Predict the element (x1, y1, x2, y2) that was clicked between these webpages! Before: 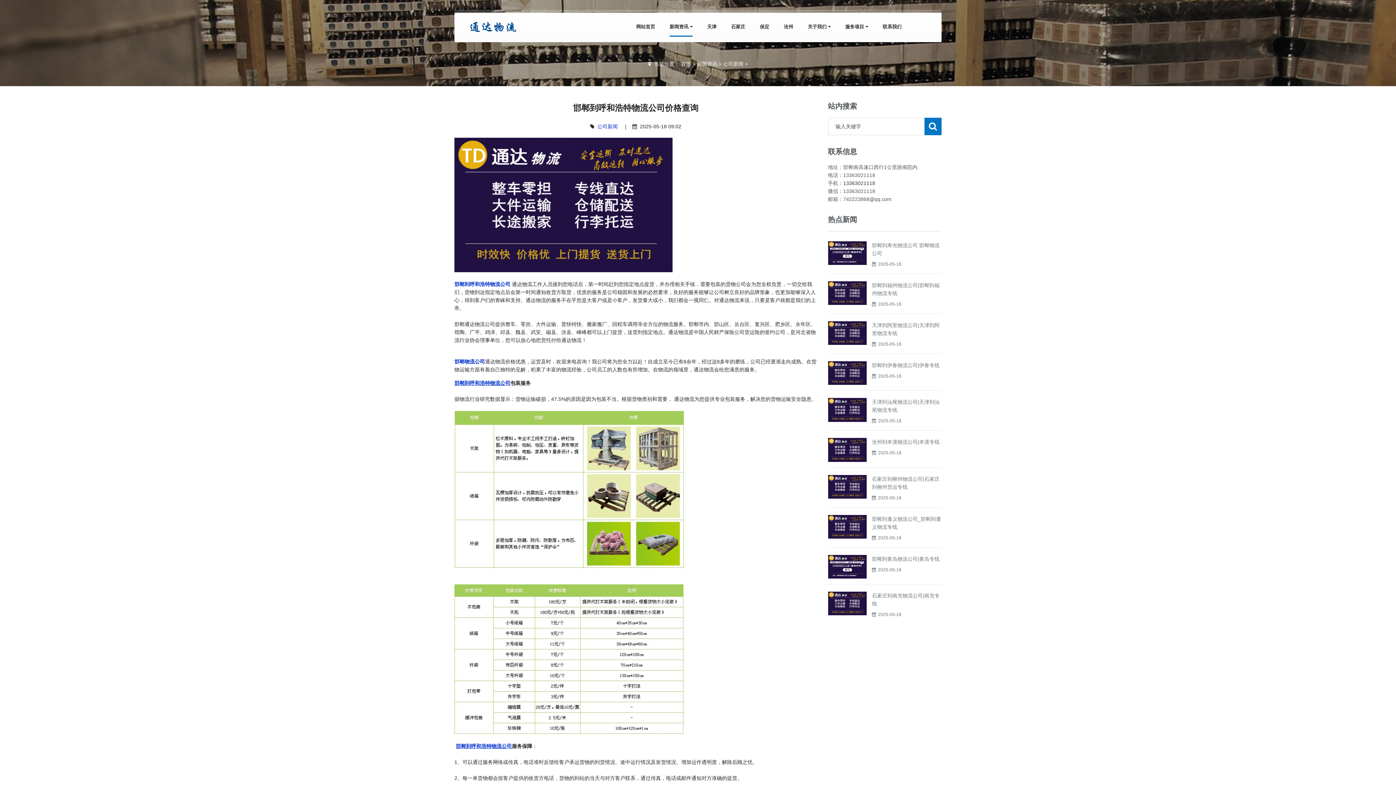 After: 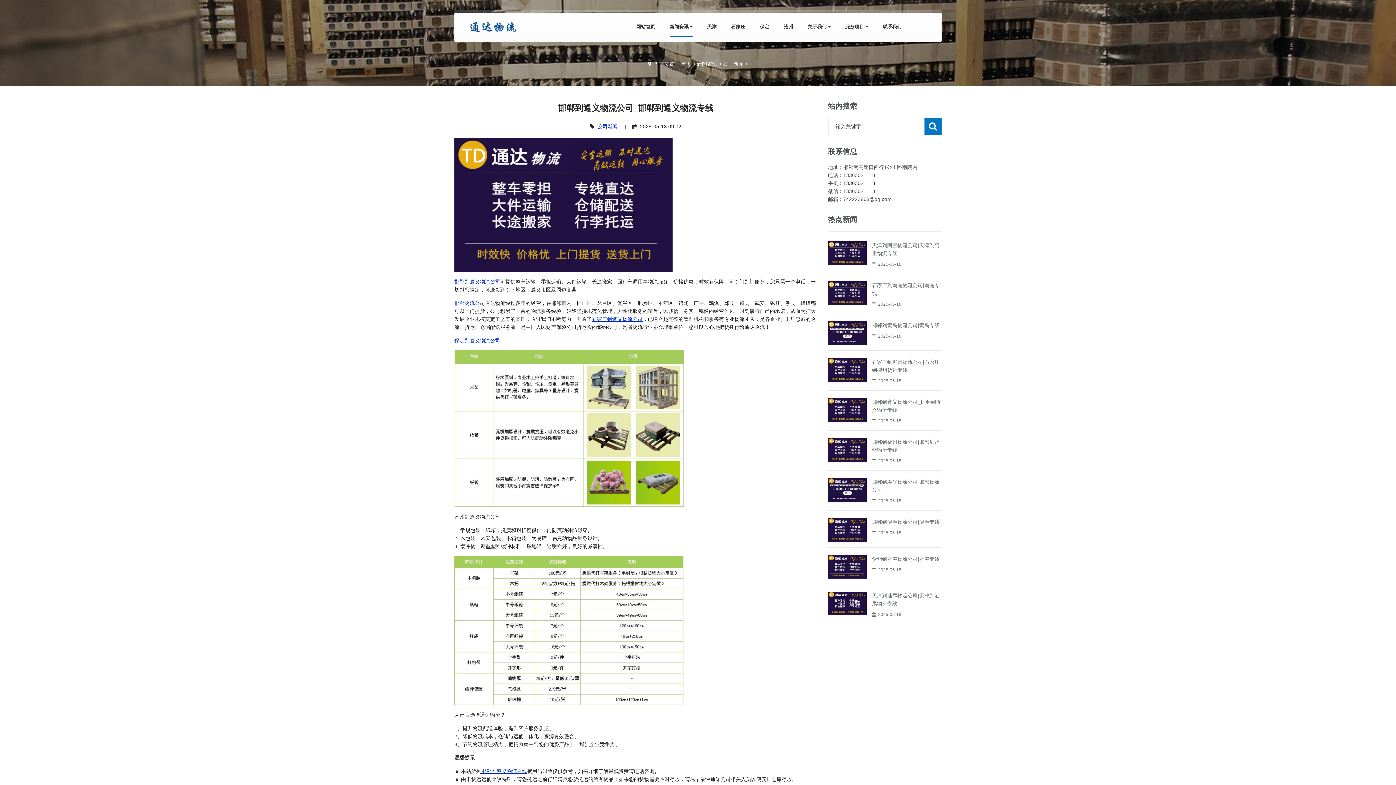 Action: bbox: (828, 513, 866, 538)